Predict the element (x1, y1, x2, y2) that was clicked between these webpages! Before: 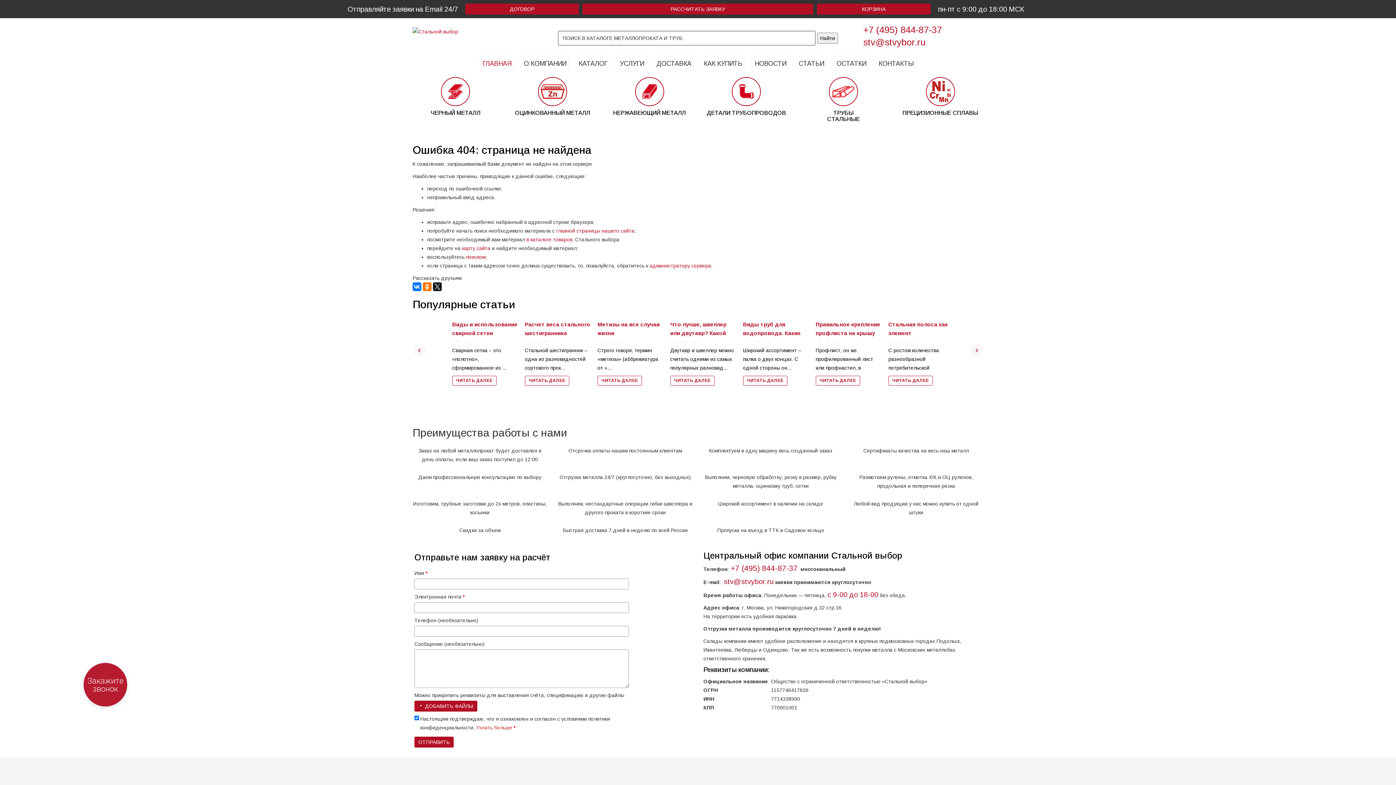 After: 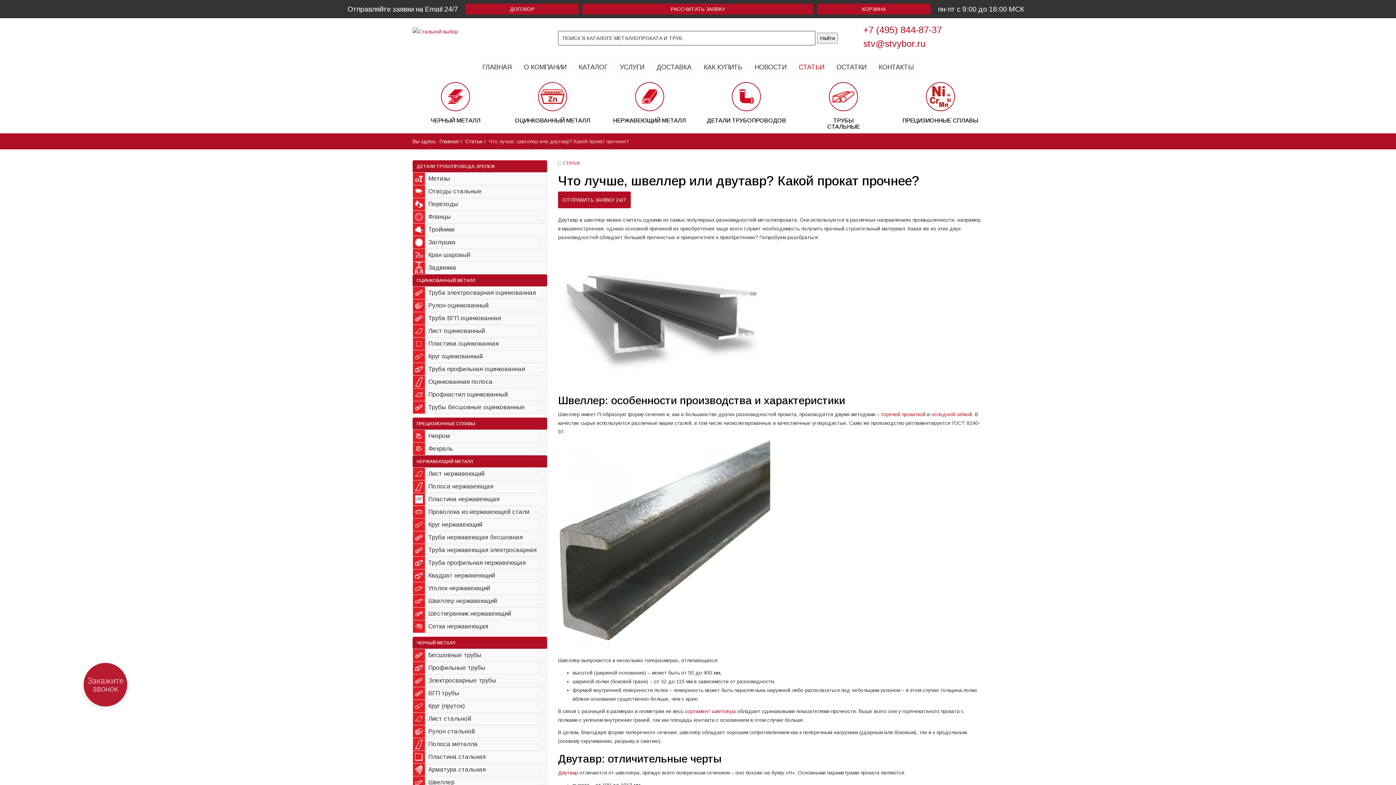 Action: bbox: (888, 376, 933, 385) label: ЧИТАТЬ ДАЛЕЕ